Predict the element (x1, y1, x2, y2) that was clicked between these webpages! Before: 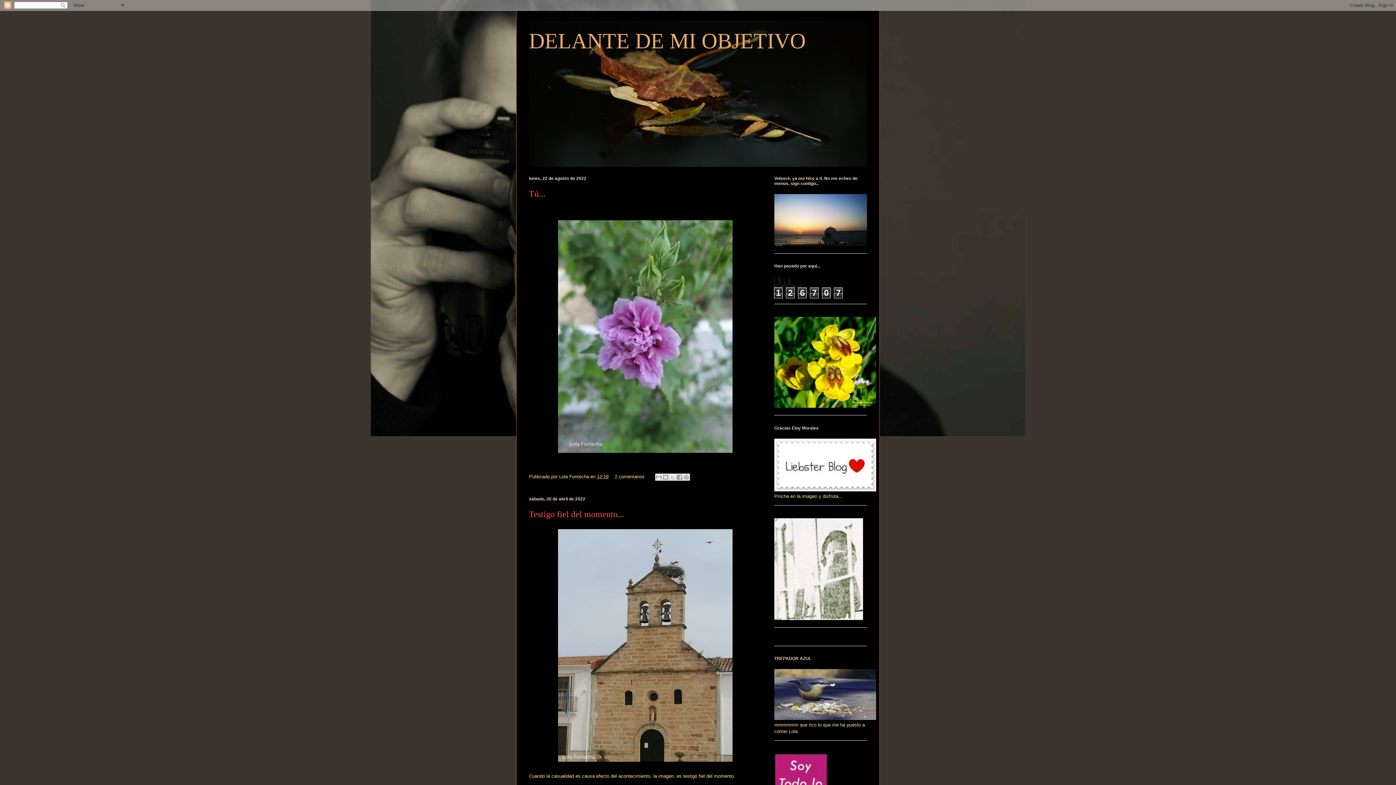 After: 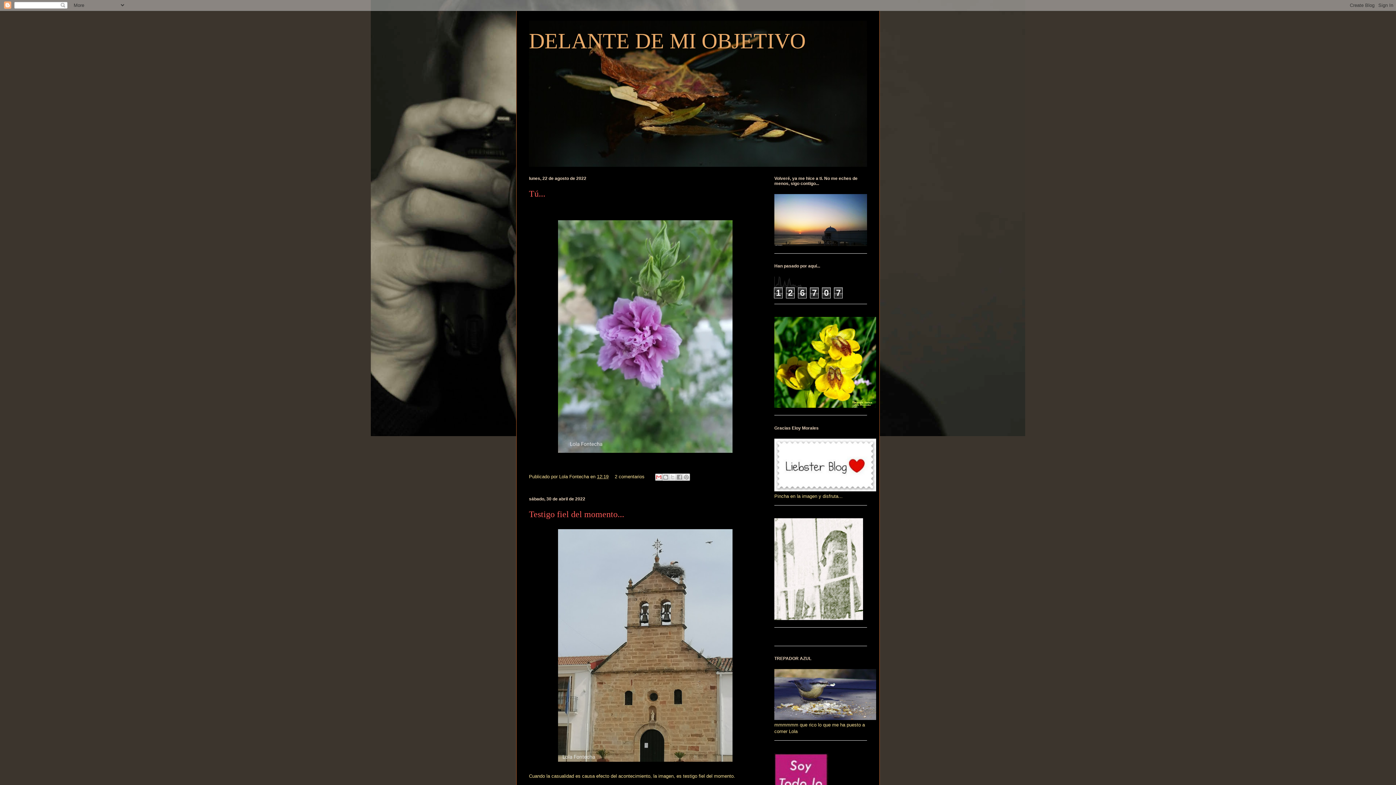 Action: bbox: (655, 473, 662, 480) label: Enviar por correo electrónico